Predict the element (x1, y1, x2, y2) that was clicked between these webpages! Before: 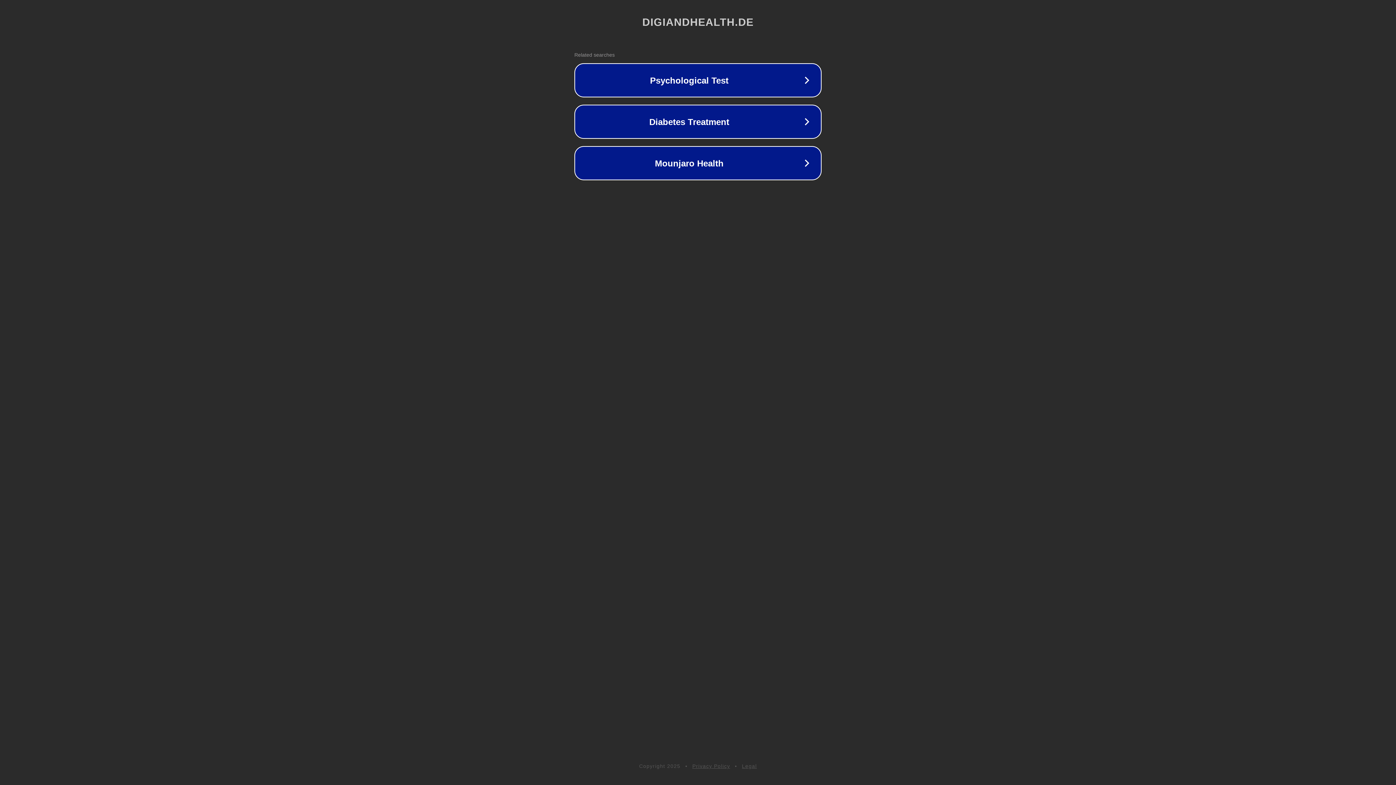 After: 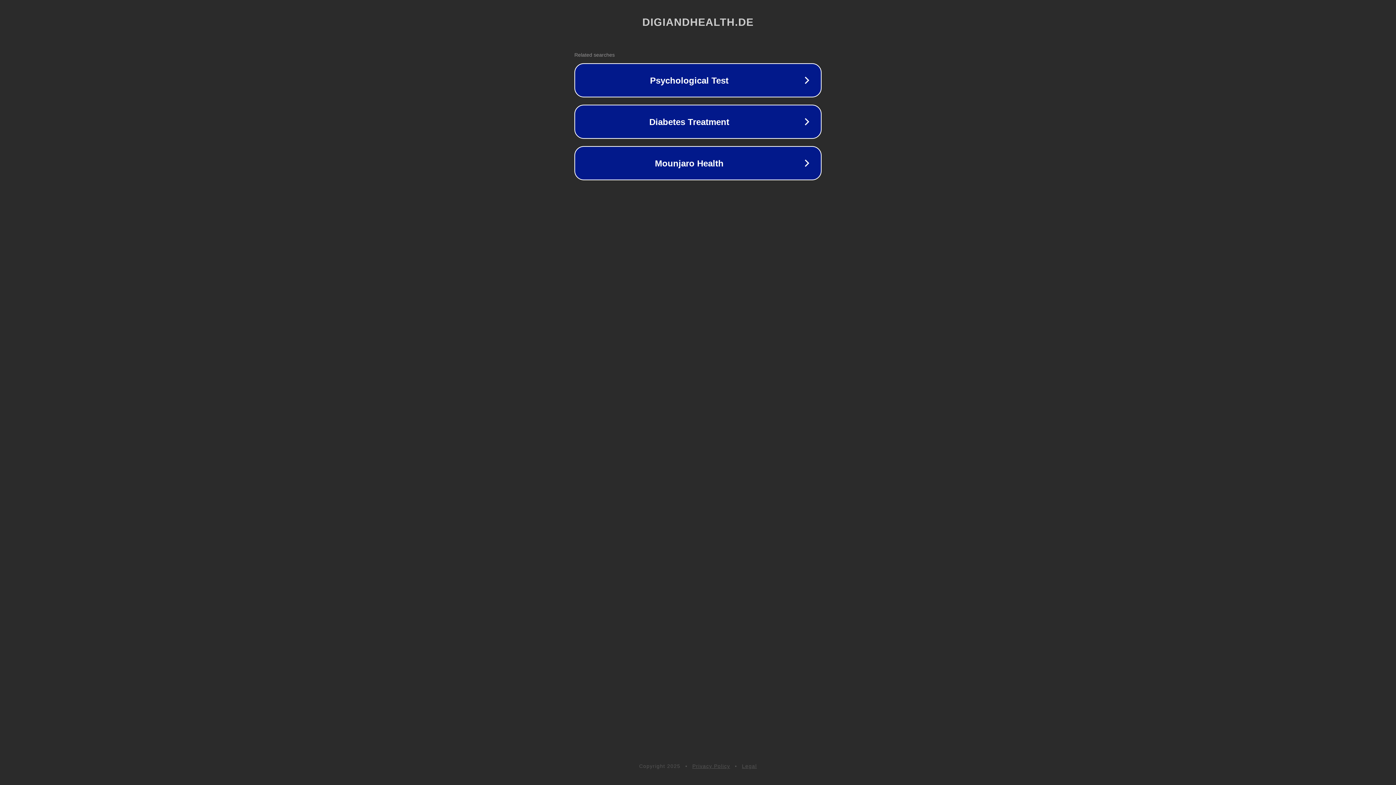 Action: bbox: (692, 763, 730, 769) label: Privacy Policy